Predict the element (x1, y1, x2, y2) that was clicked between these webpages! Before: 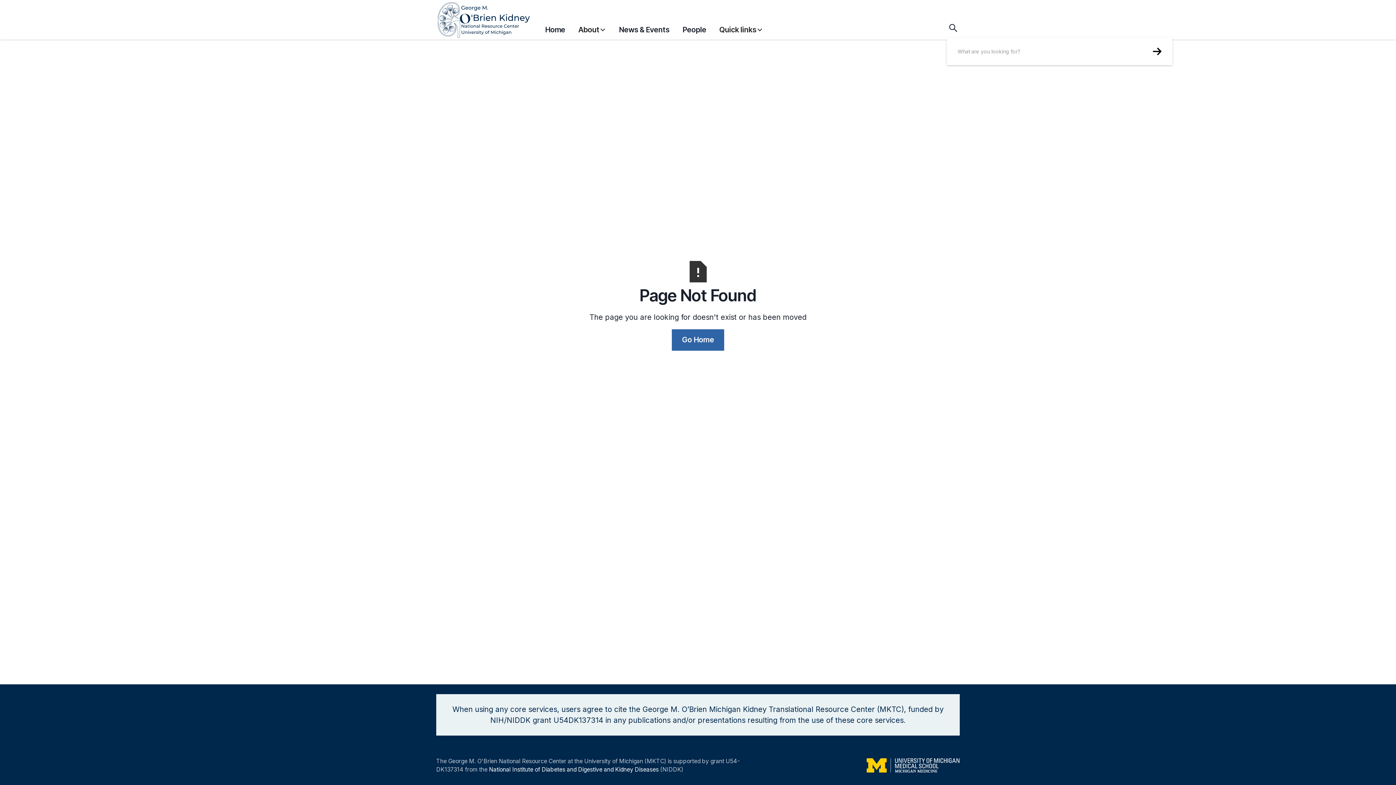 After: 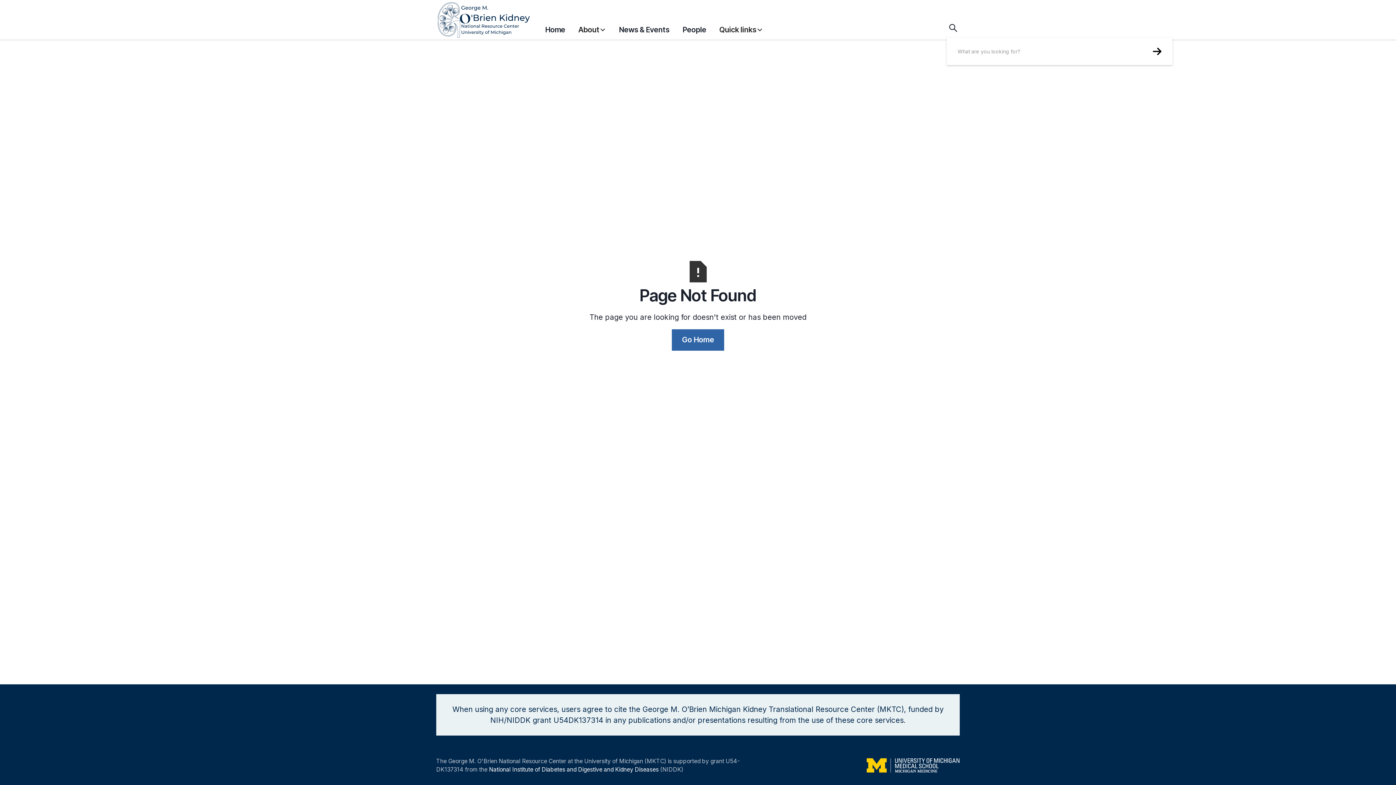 Action: label: About bbox: (578, 17, 606, 38)